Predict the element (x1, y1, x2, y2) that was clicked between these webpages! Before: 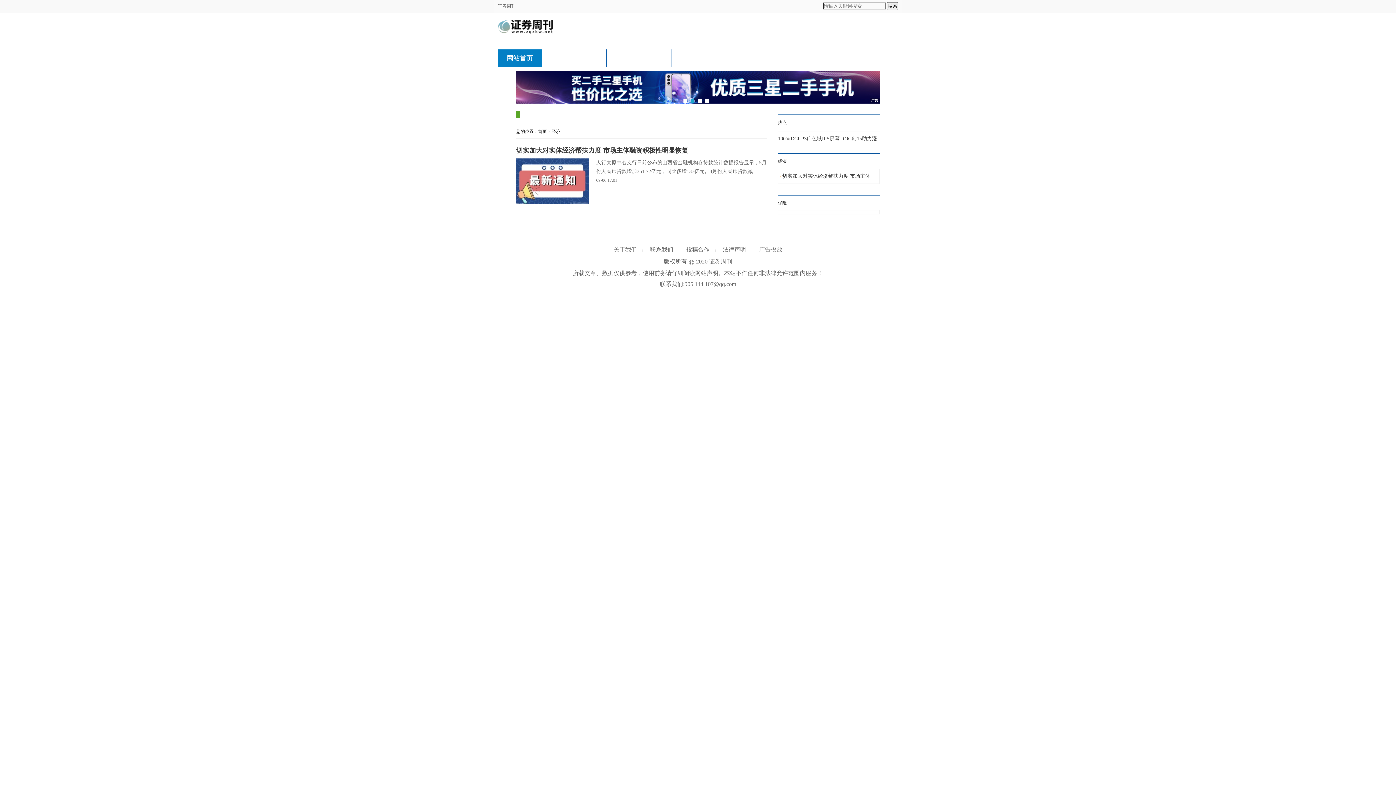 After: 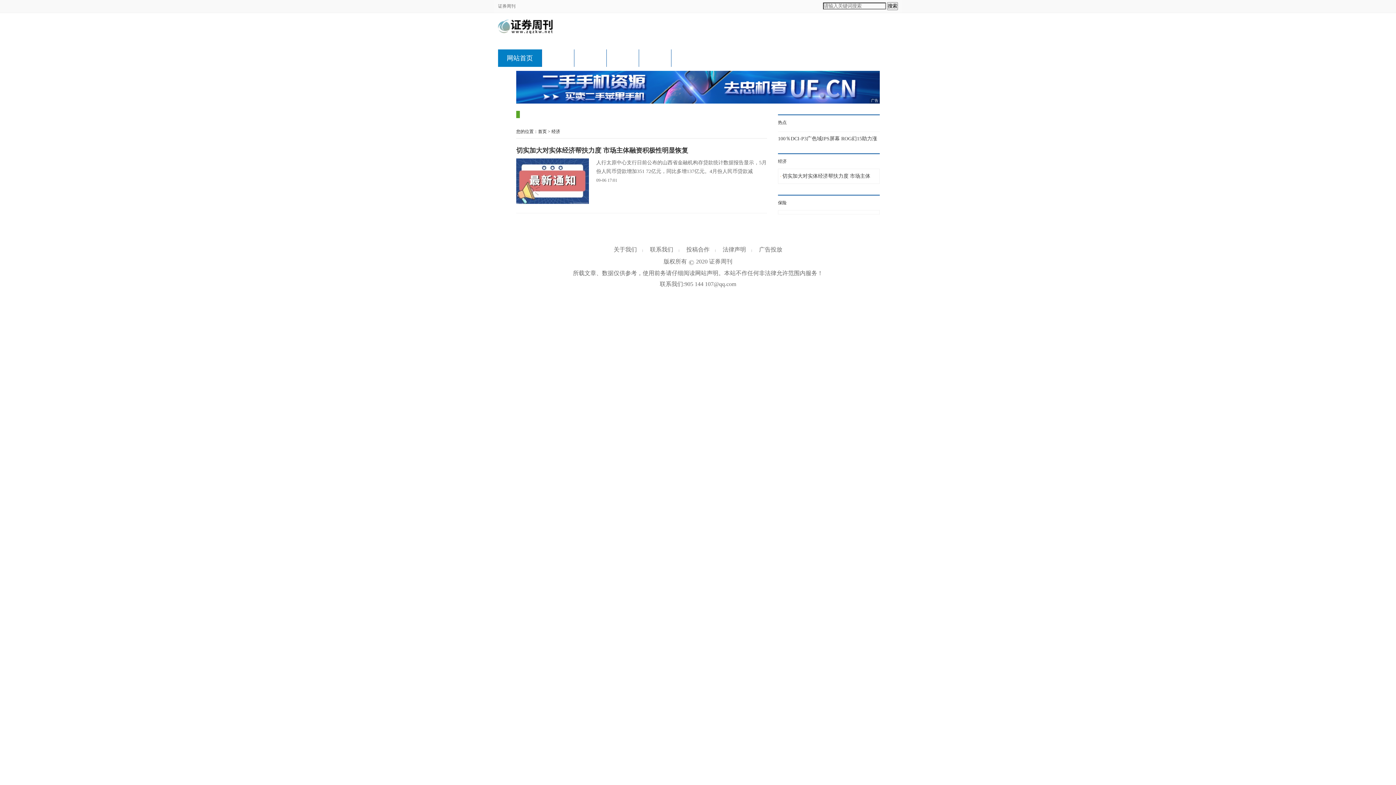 Action: bbox: (551, 129, 560, 134) label: 经济